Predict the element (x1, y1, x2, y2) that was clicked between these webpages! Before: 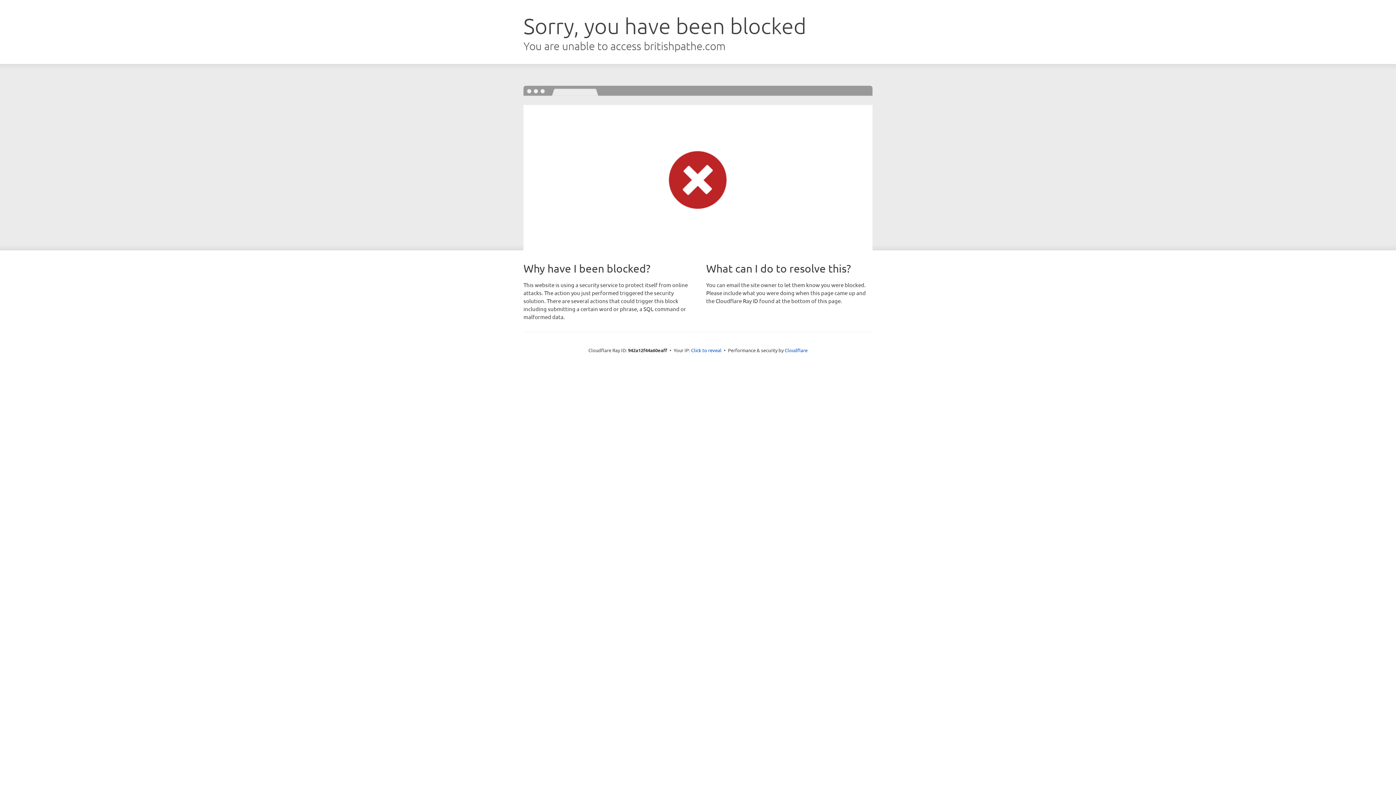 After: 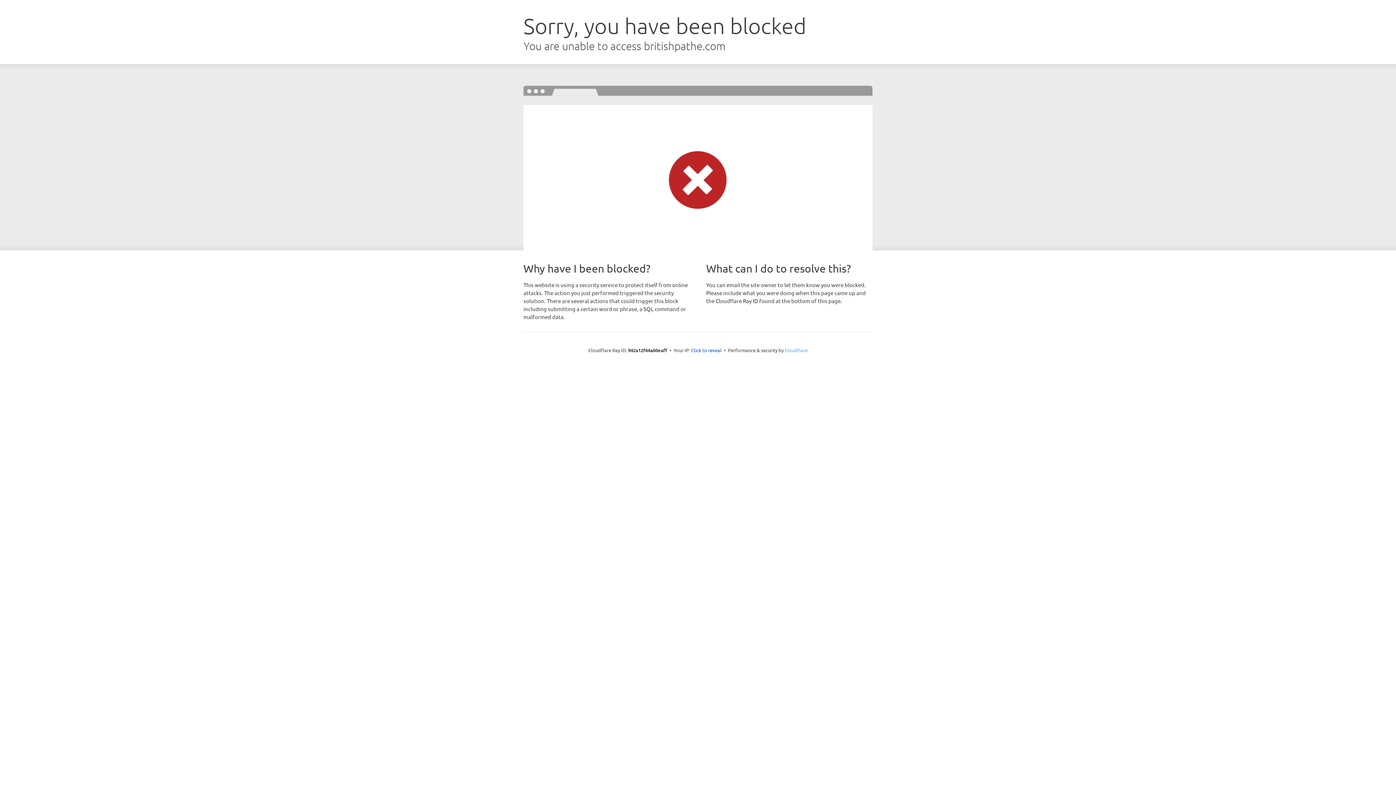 Action: label: Cloudflare bbox: (784, 347, 807, 353)